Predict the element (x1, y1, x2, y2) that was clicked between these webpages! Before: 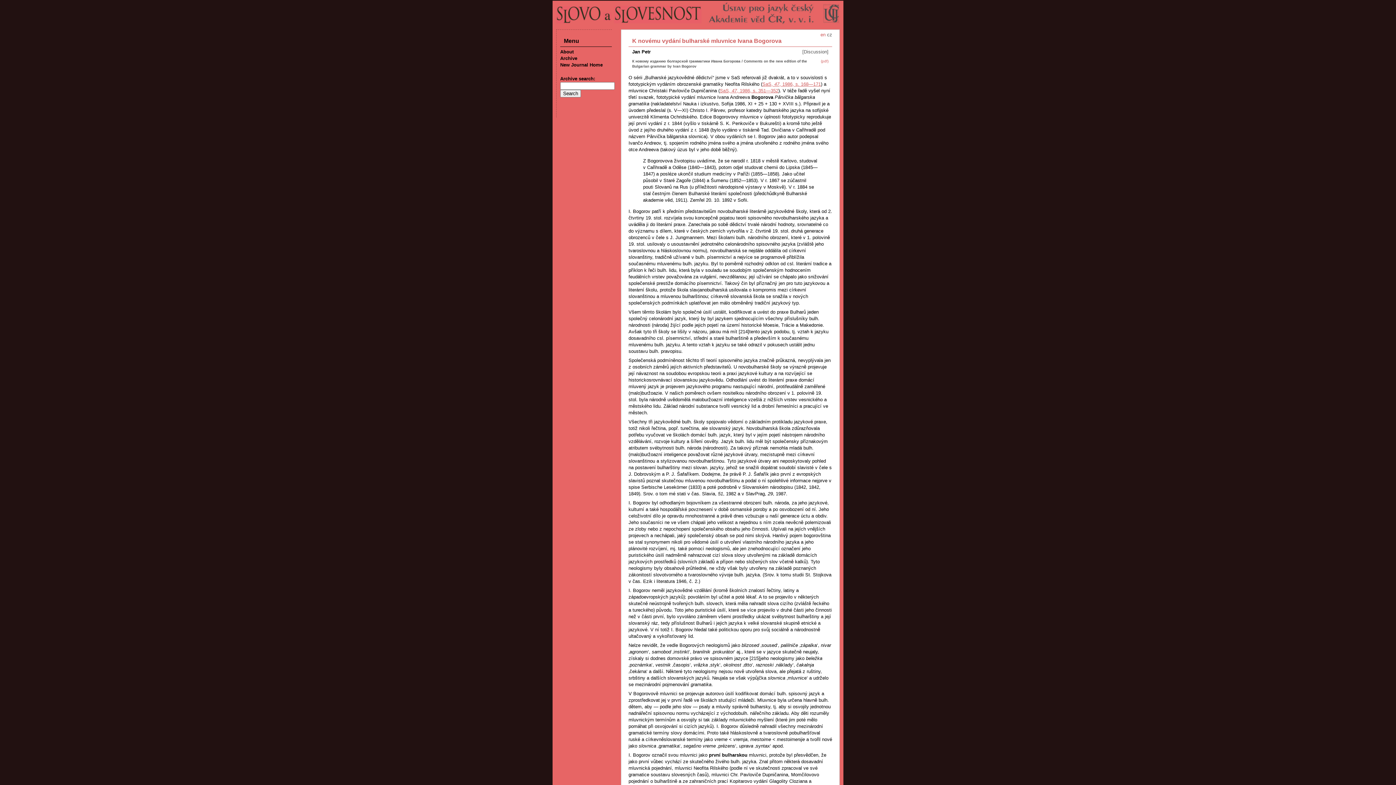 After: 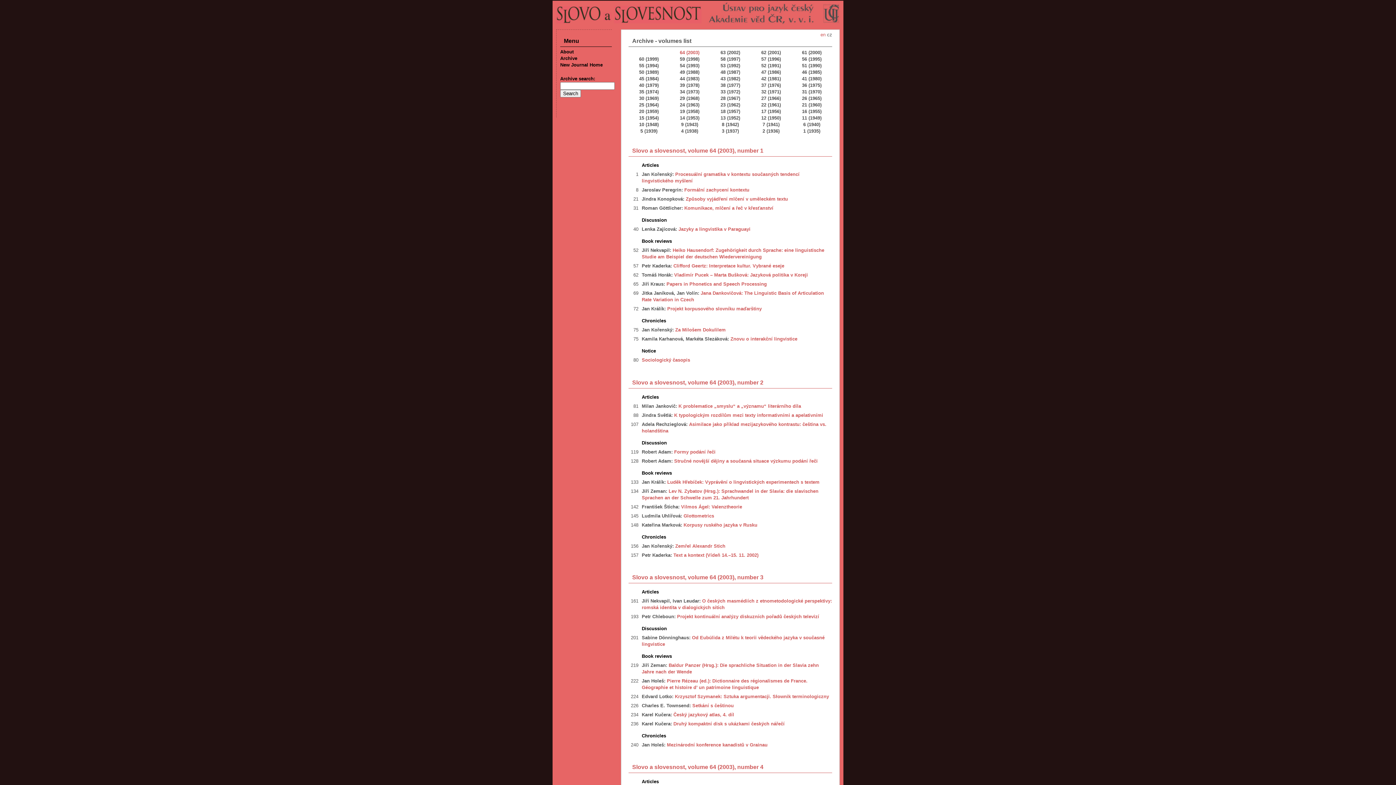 Action: label: Archive bbox: (560, 55, 577, 61)